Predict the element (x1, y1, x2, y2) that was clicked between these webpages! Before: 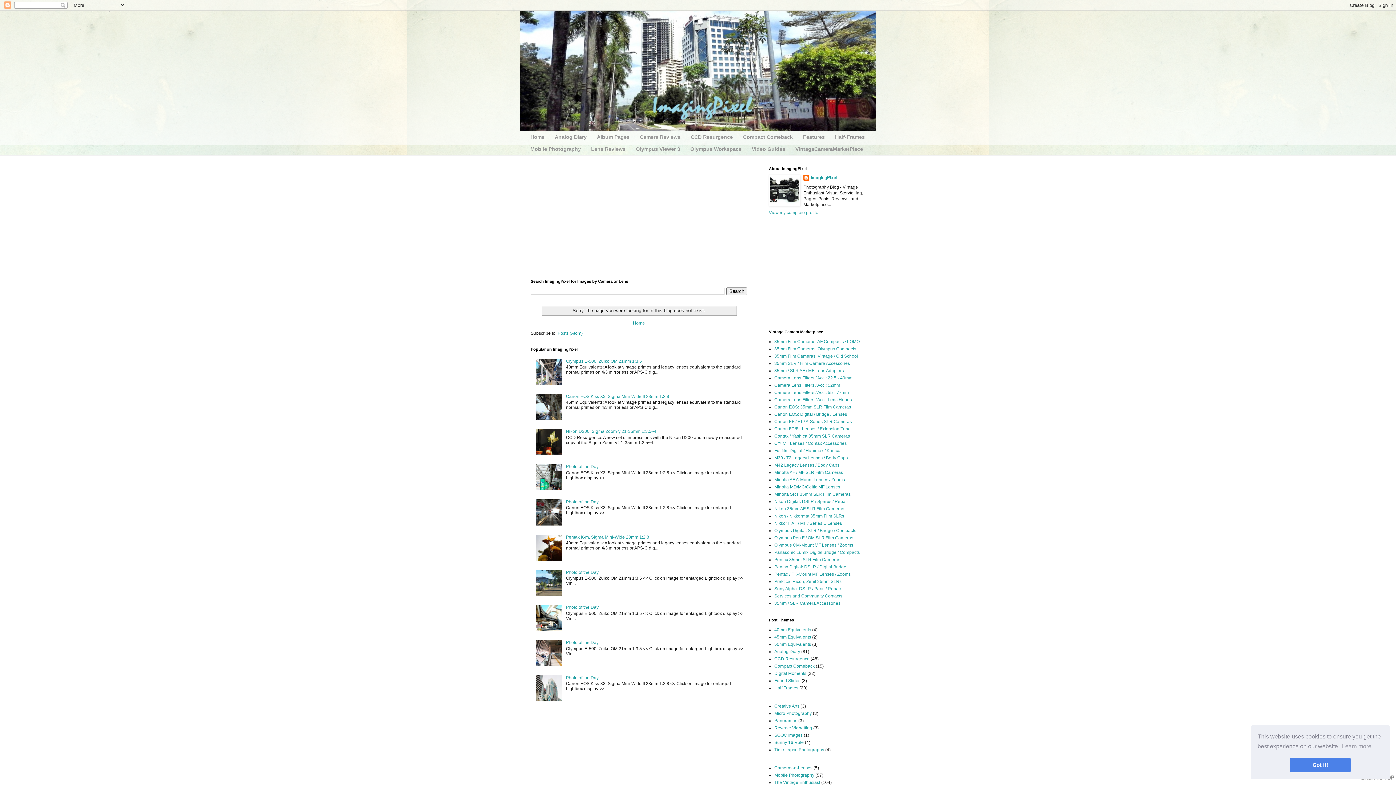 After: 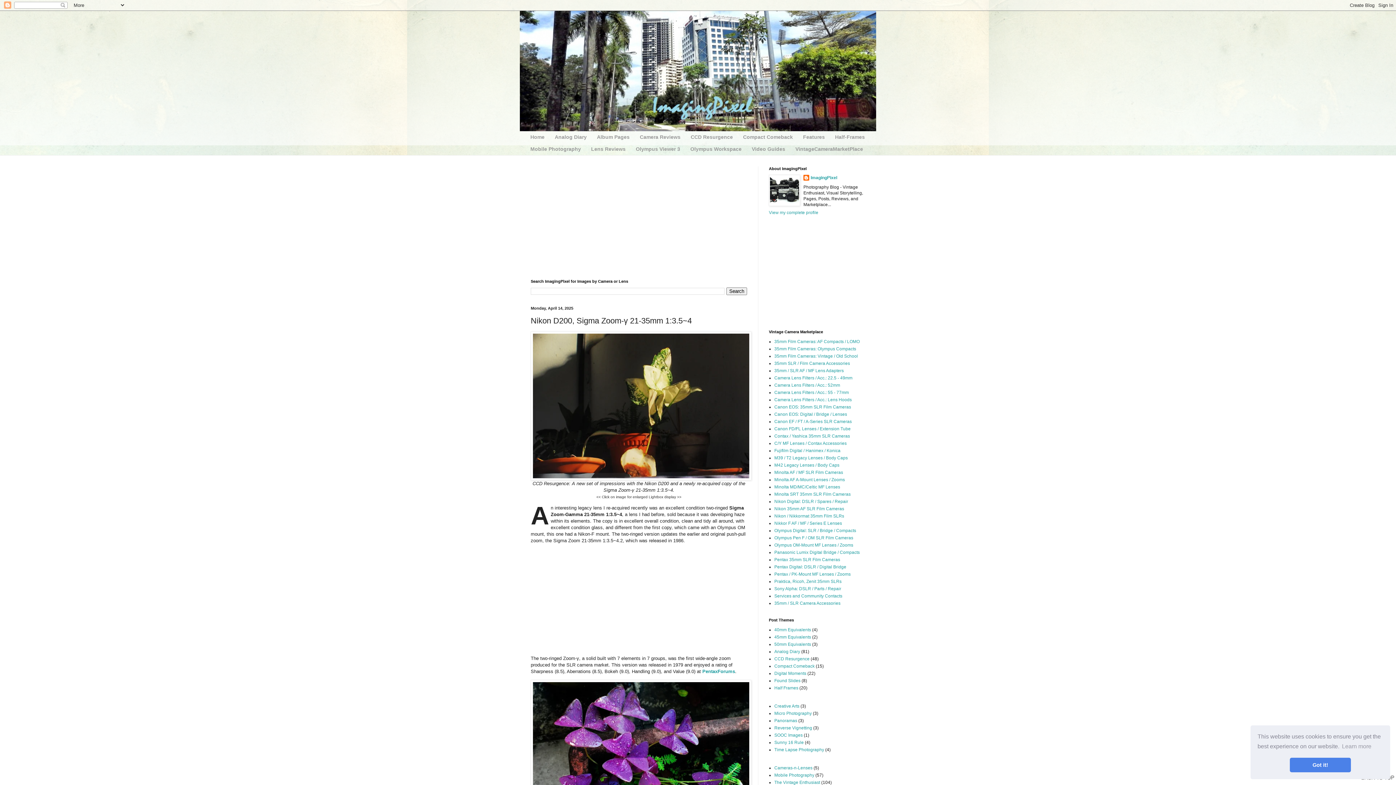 Action: label: Nikon D200, Sigma Zoom-γ 21-35mm 1:3.5~4 bbox: (566, 429, 656, 434)